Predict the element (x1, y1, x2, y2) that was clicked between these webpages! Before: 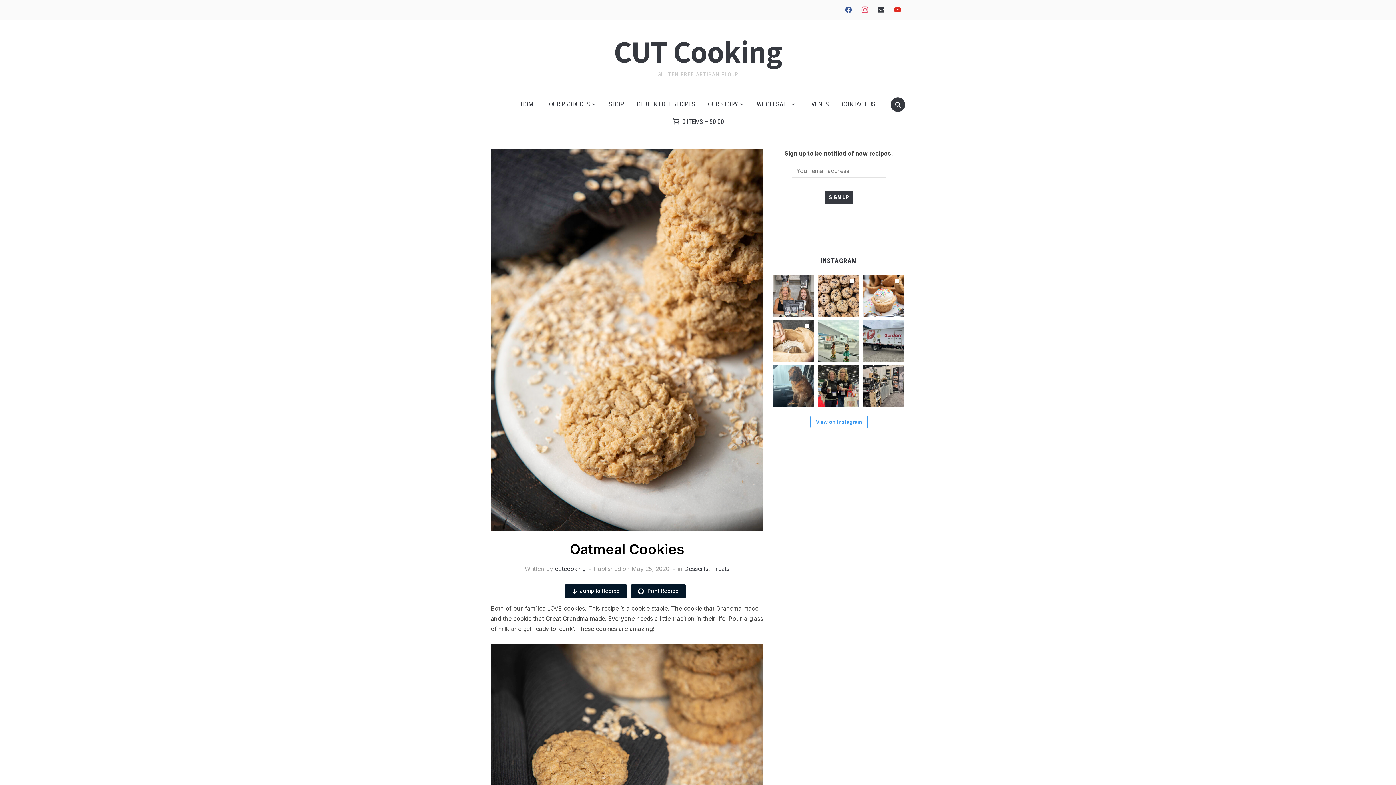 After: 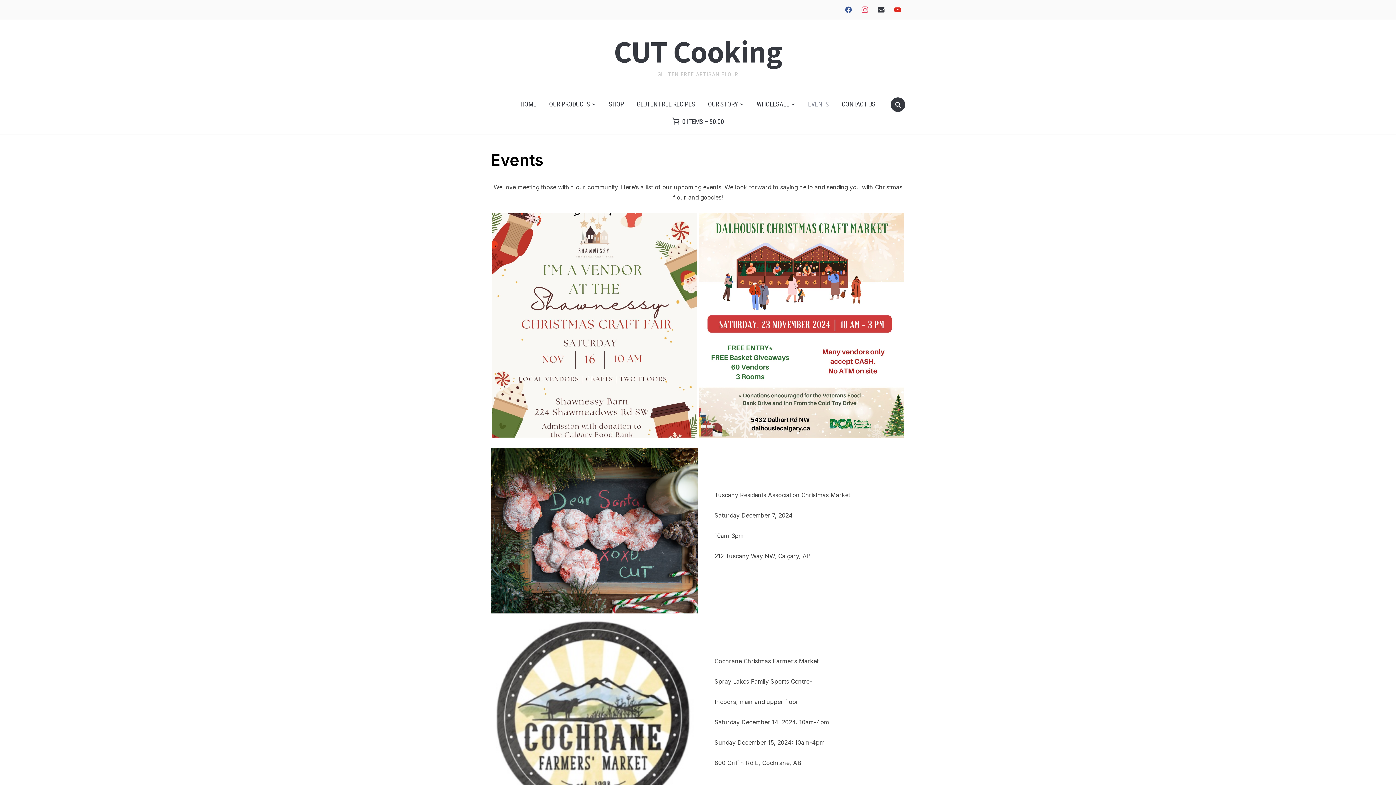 Action: label: EVENTS bbox: (802, 95, 834, 113)